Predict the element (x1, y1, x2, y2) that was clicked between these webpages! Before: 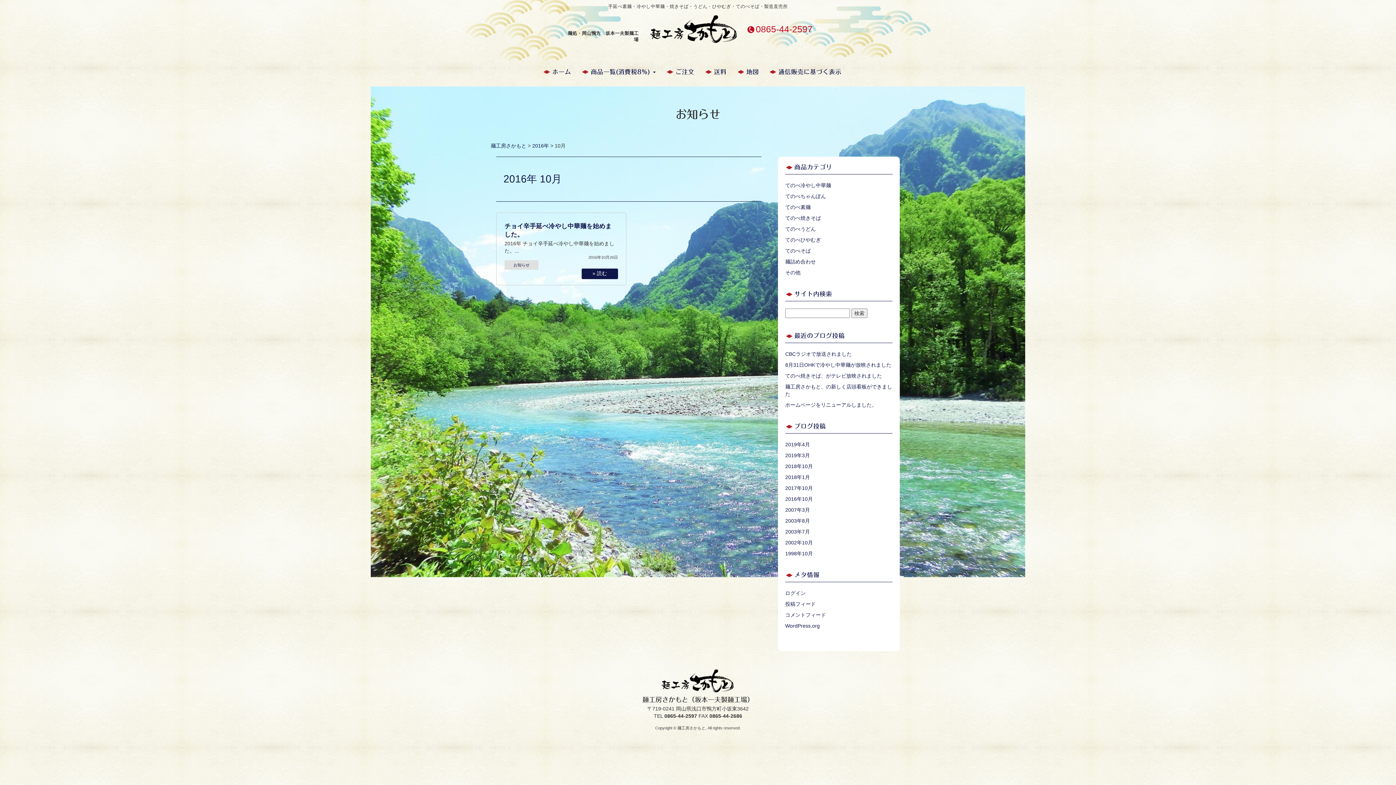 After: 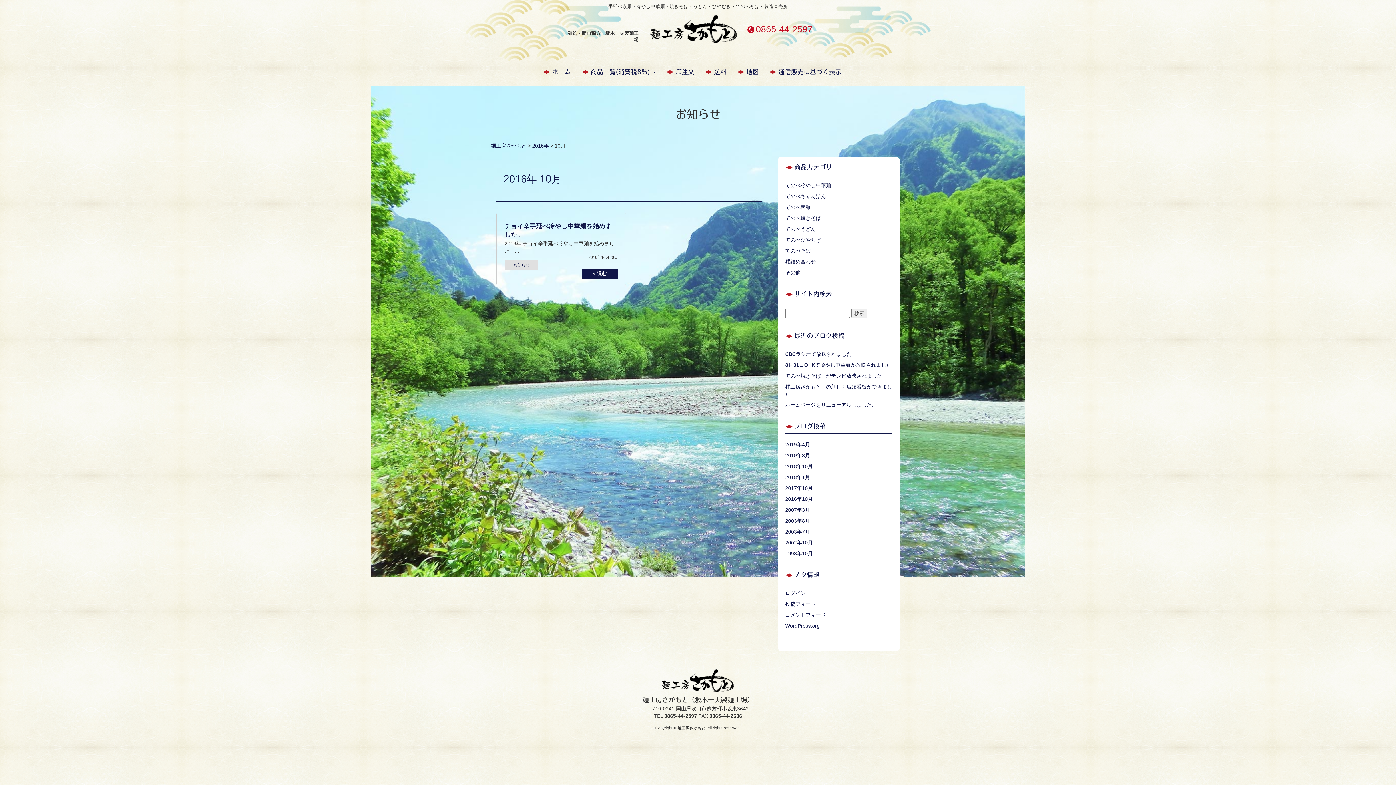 Action: bbox: (785, 496, 813, 502) label: 2016年10月